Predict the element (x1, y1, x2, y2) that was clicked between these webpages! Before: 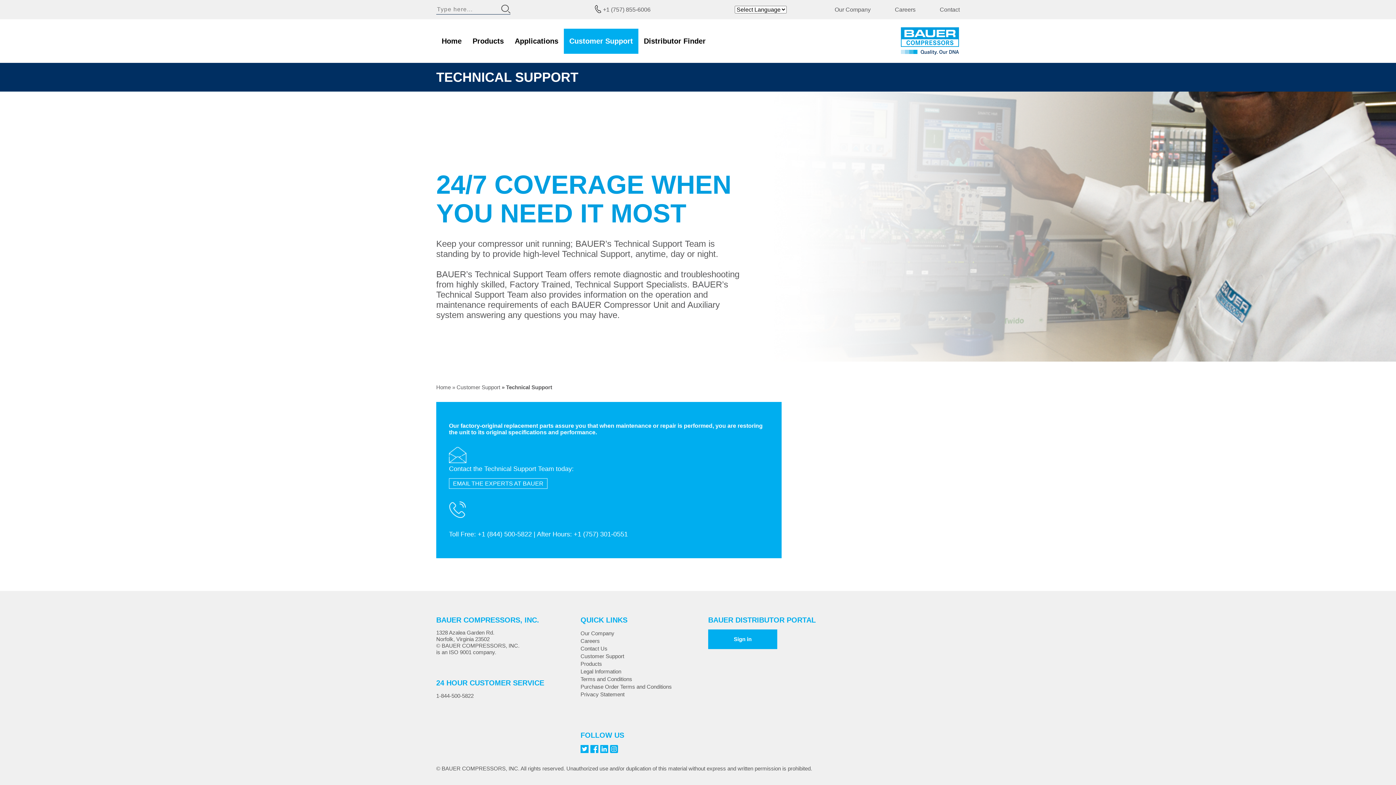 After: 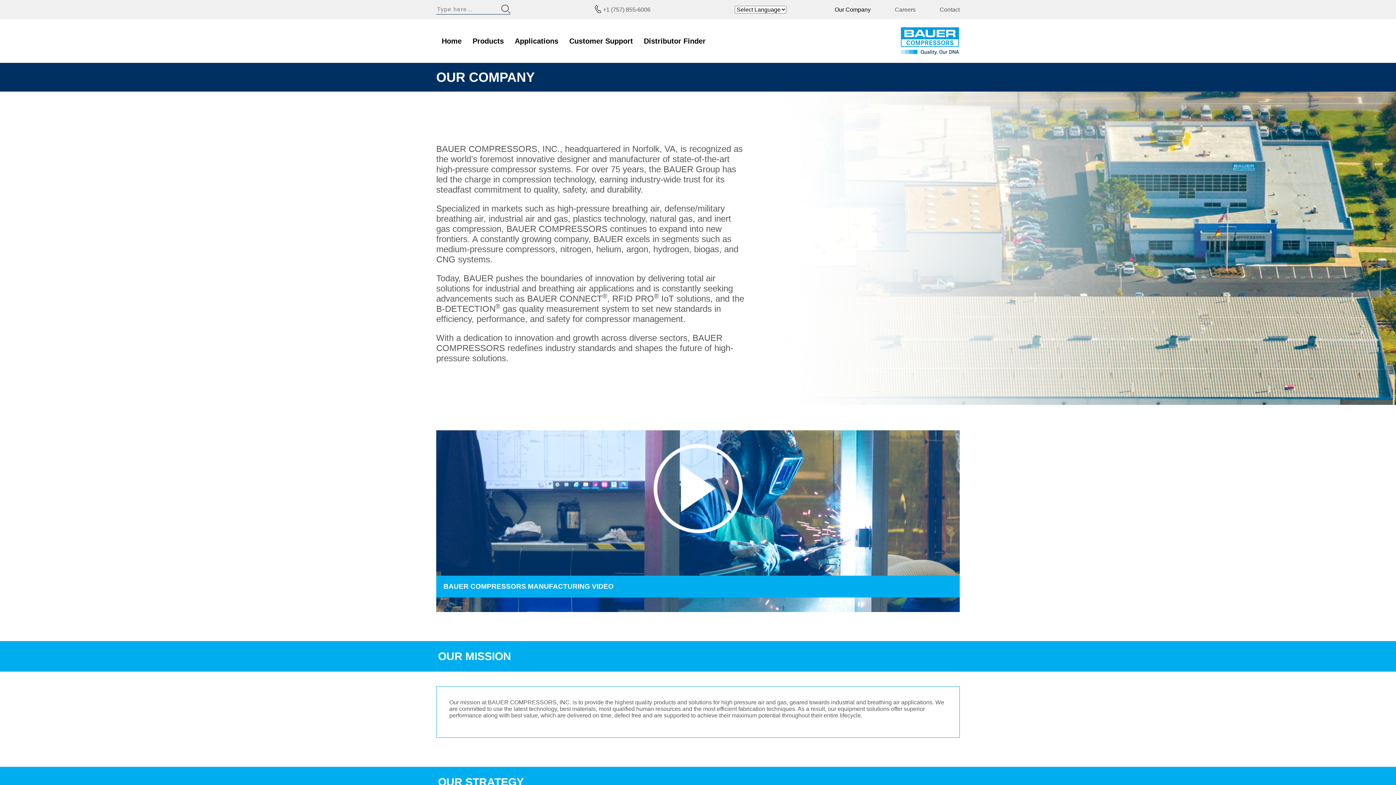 Action: label: Our Company bbox: (580, 630, 614, 636)